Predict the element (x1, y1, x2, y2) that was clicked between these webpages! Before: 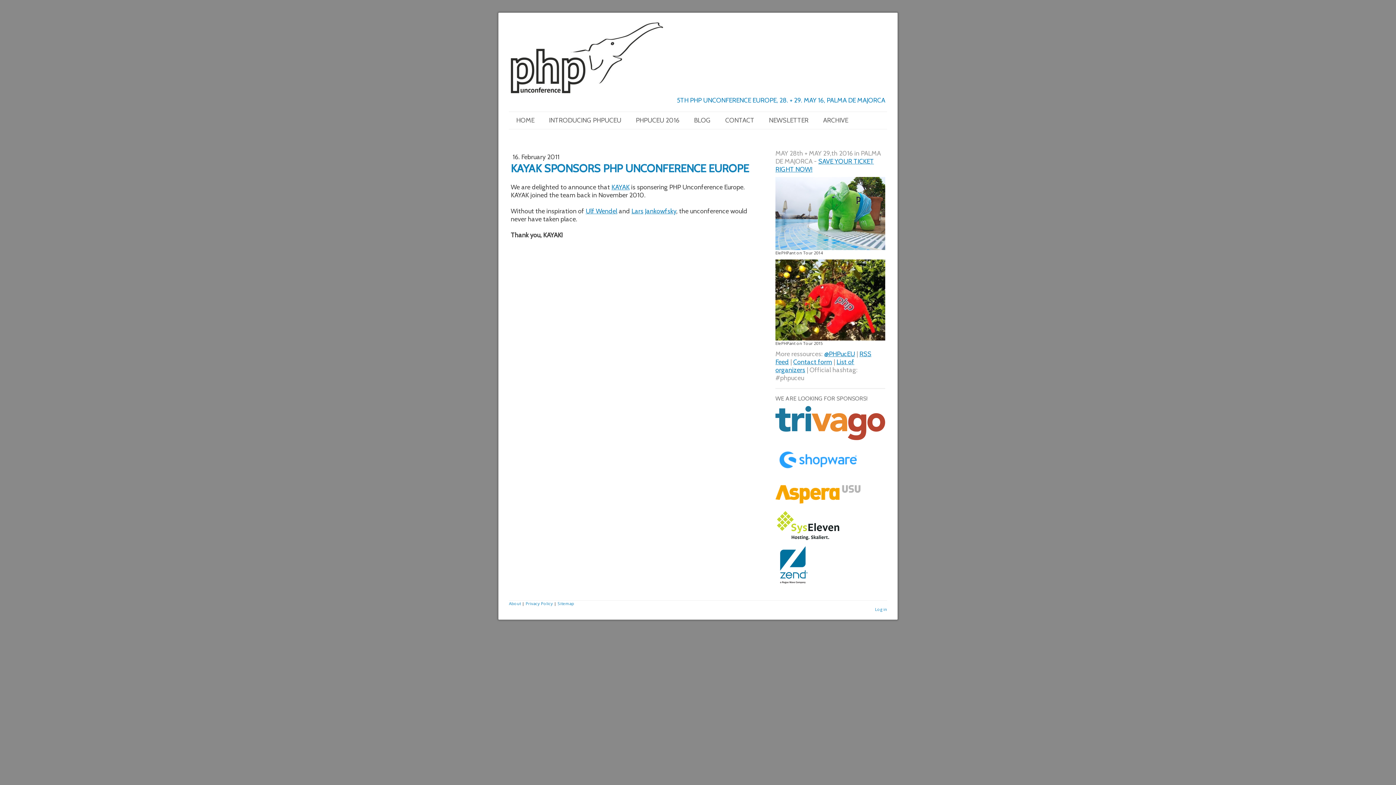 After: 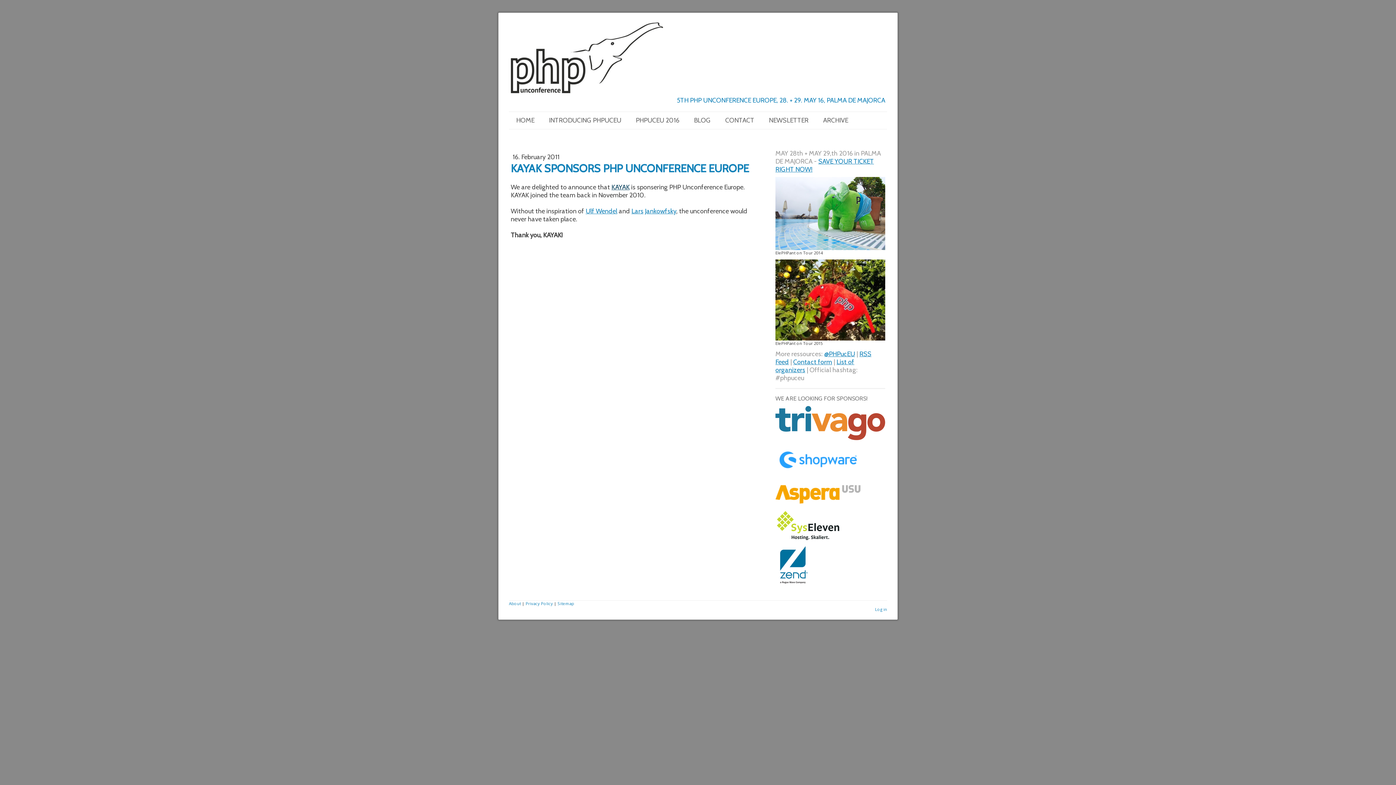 Action: bbox: (611, 183, 629, 191) label: KAYAK